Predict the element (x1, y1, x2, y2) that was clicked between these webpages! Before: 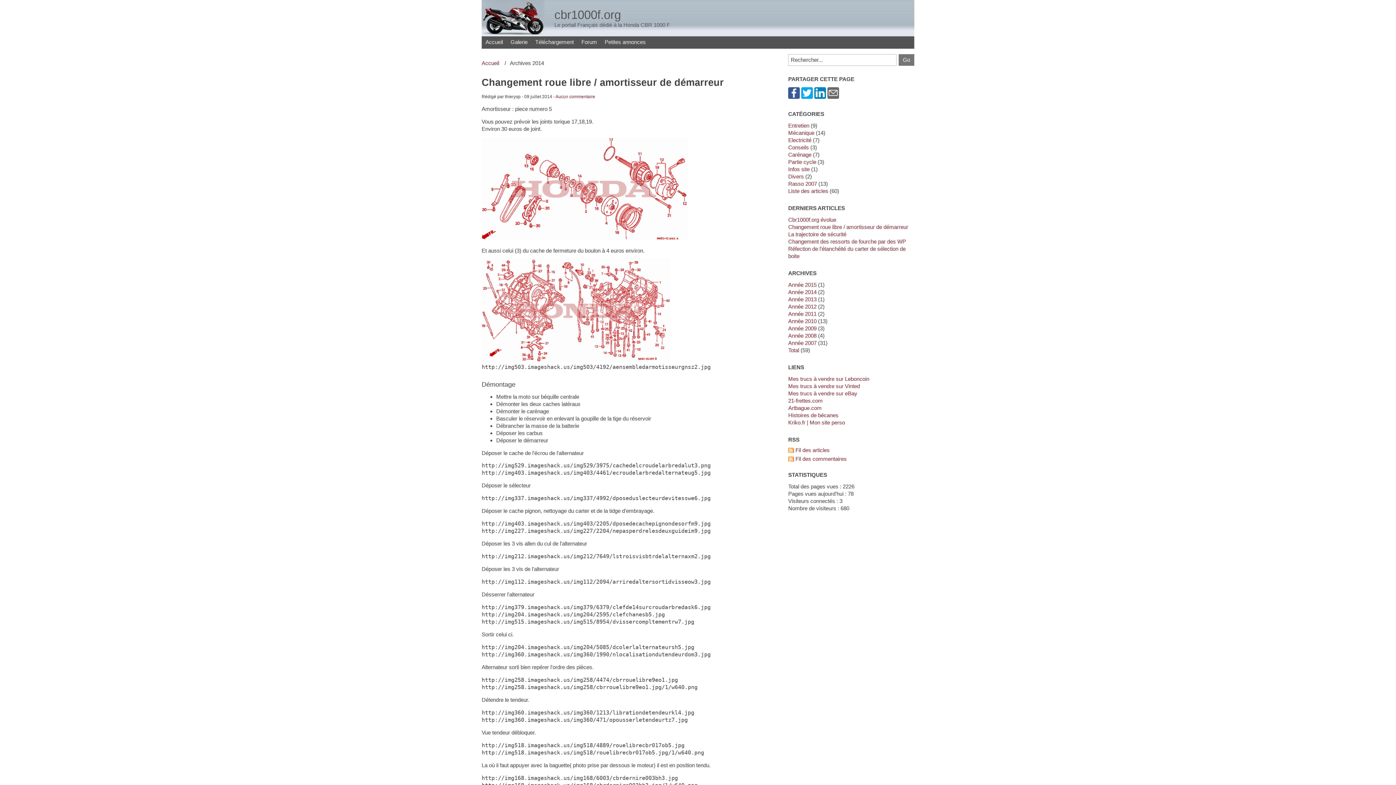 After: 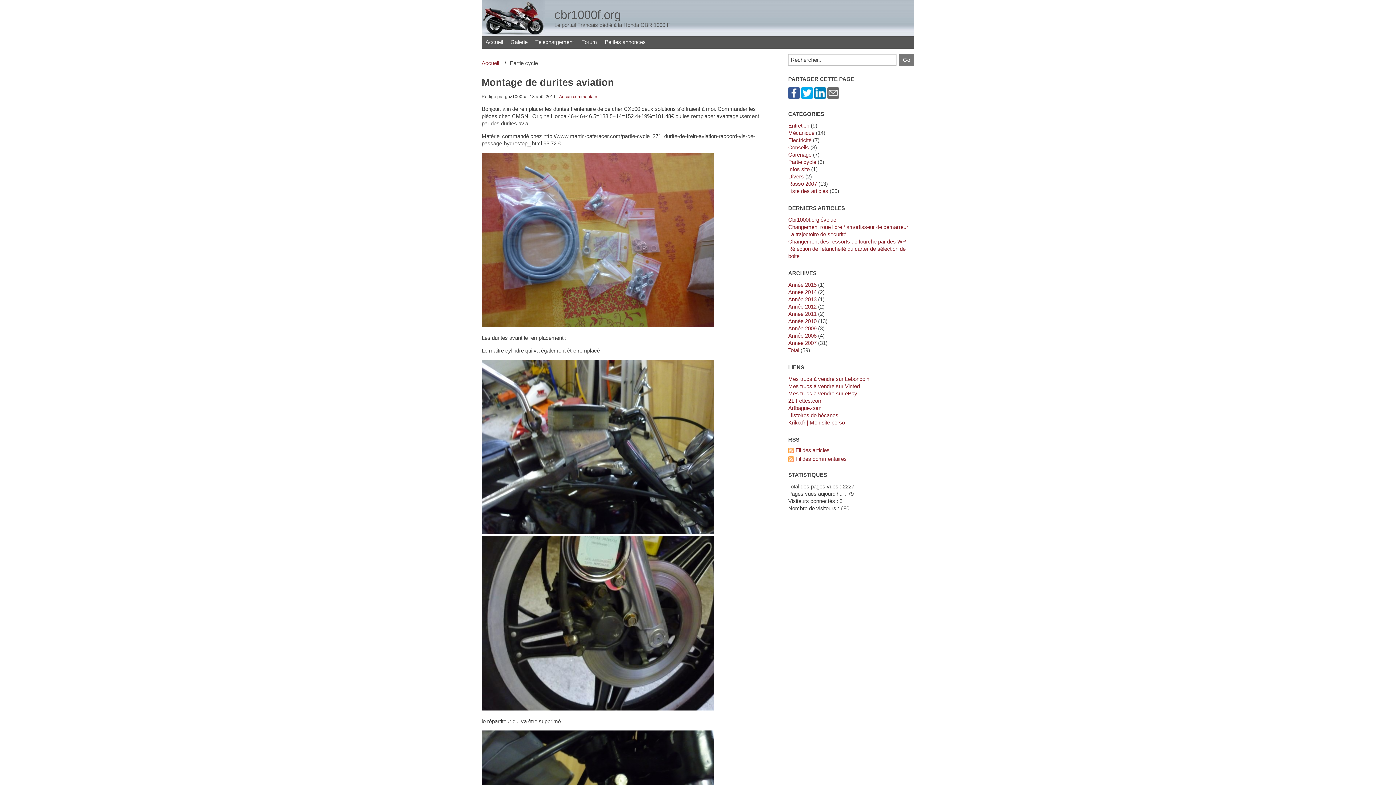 Action: bbox: (788, 158, 816, 165) label: Partie cycle